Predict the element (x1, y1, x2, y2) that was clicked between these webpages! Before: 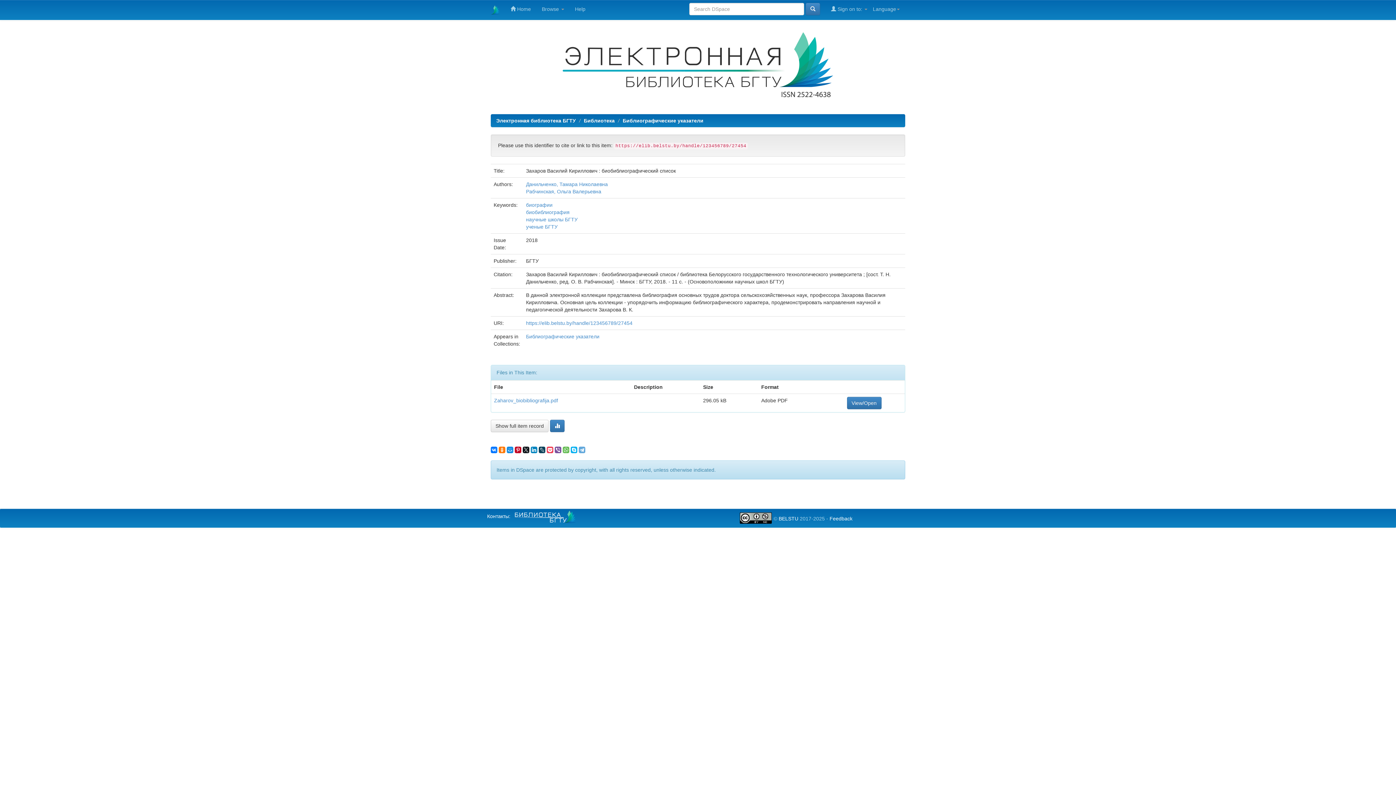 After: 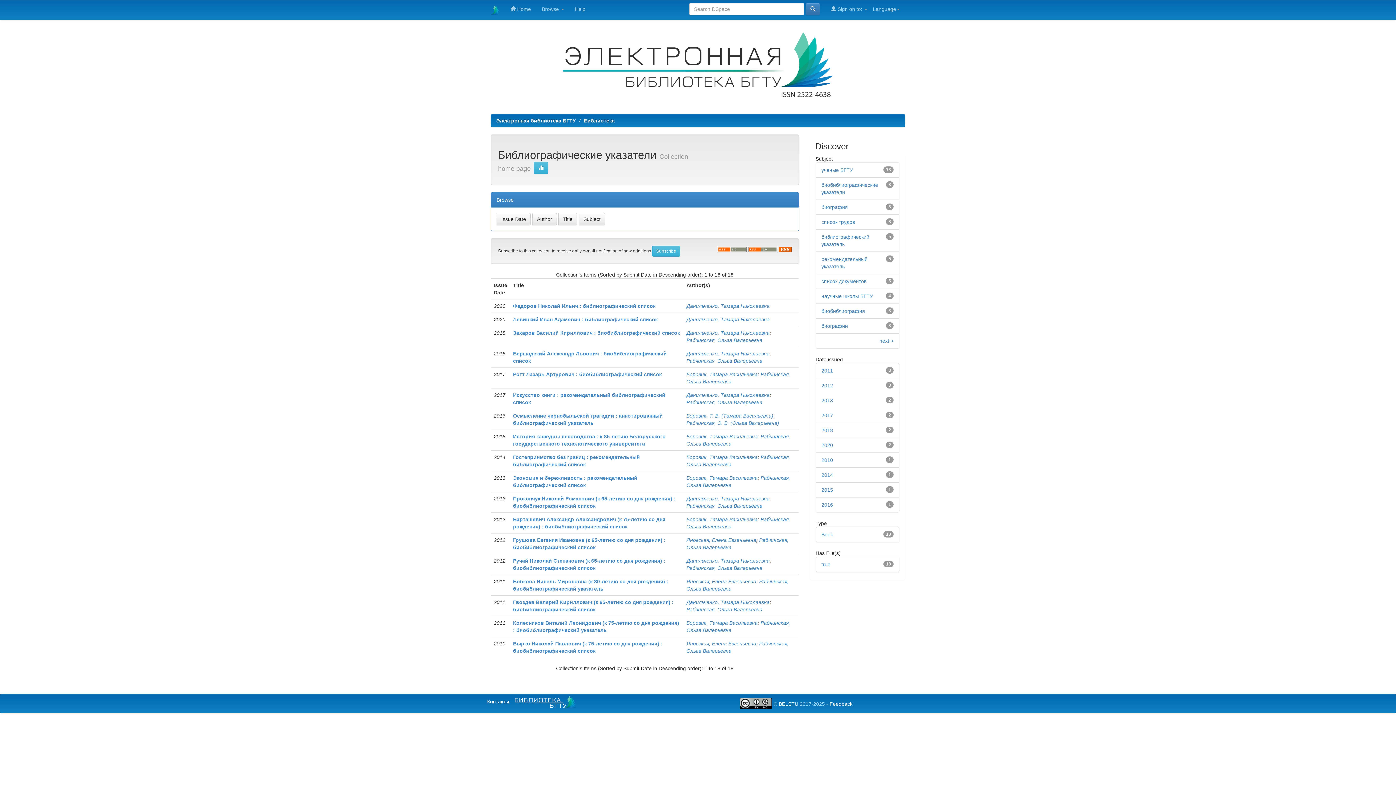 Action: bbox: (526, 333, 599, 339) label: Библиографические указатели